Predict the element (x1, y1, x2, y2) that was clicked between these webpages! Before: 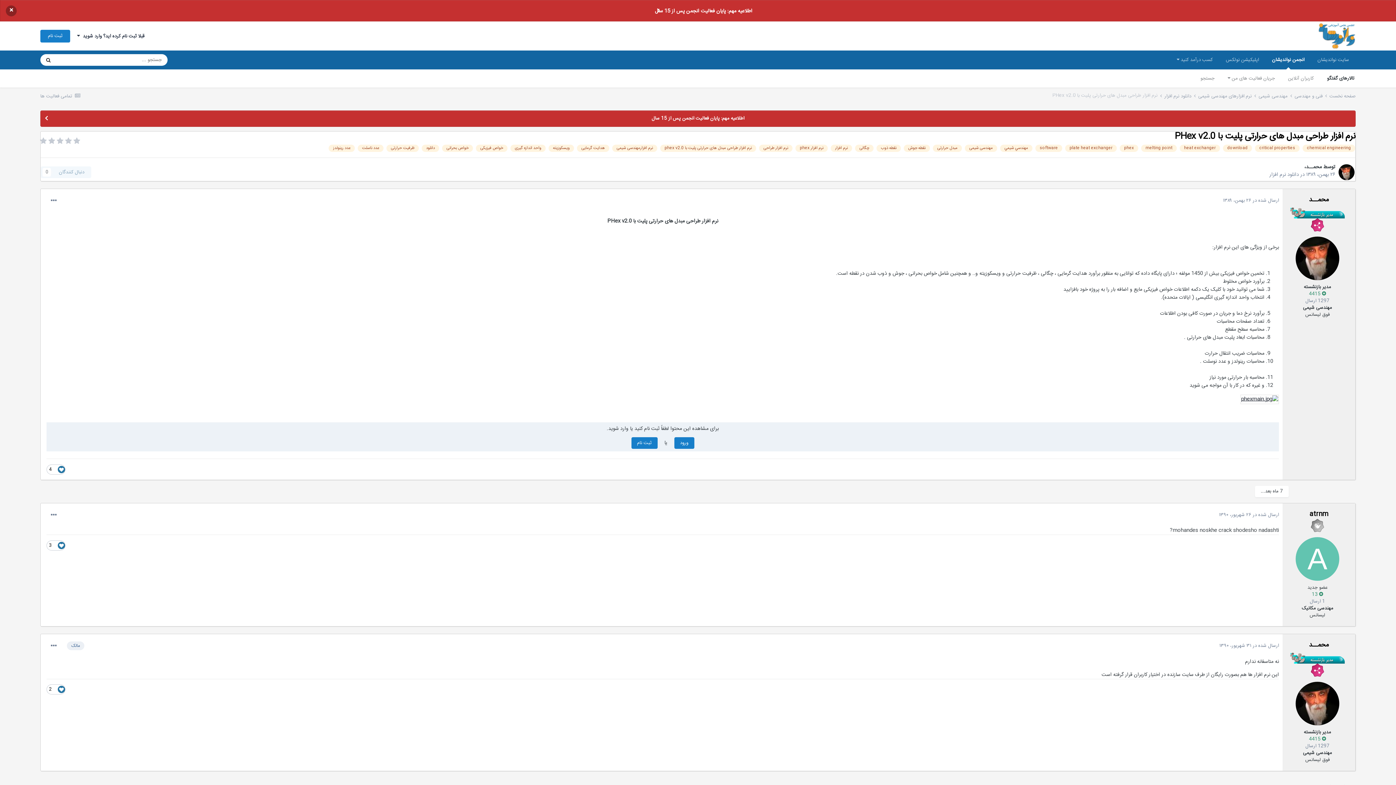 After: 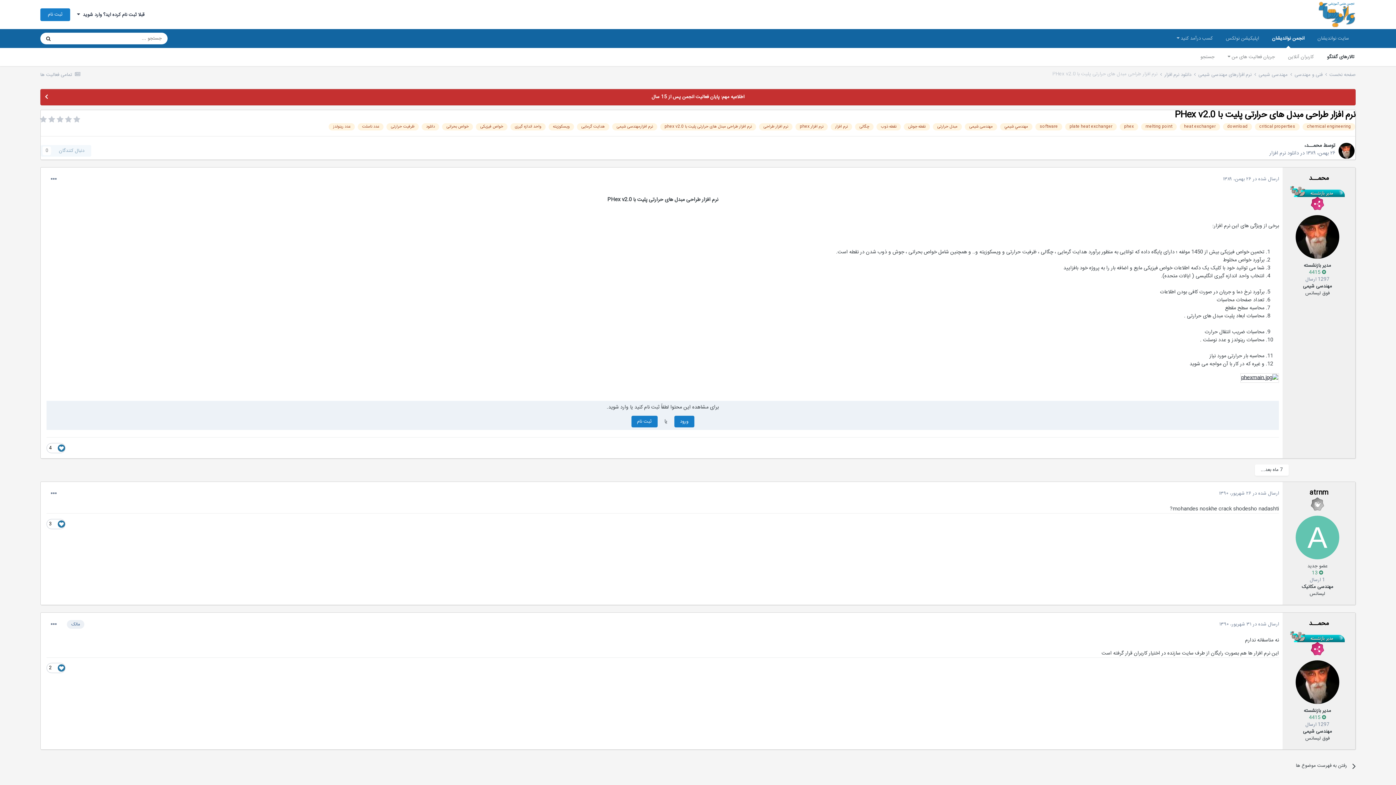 Action: label: × bbox: (5, 5, 16, 16)